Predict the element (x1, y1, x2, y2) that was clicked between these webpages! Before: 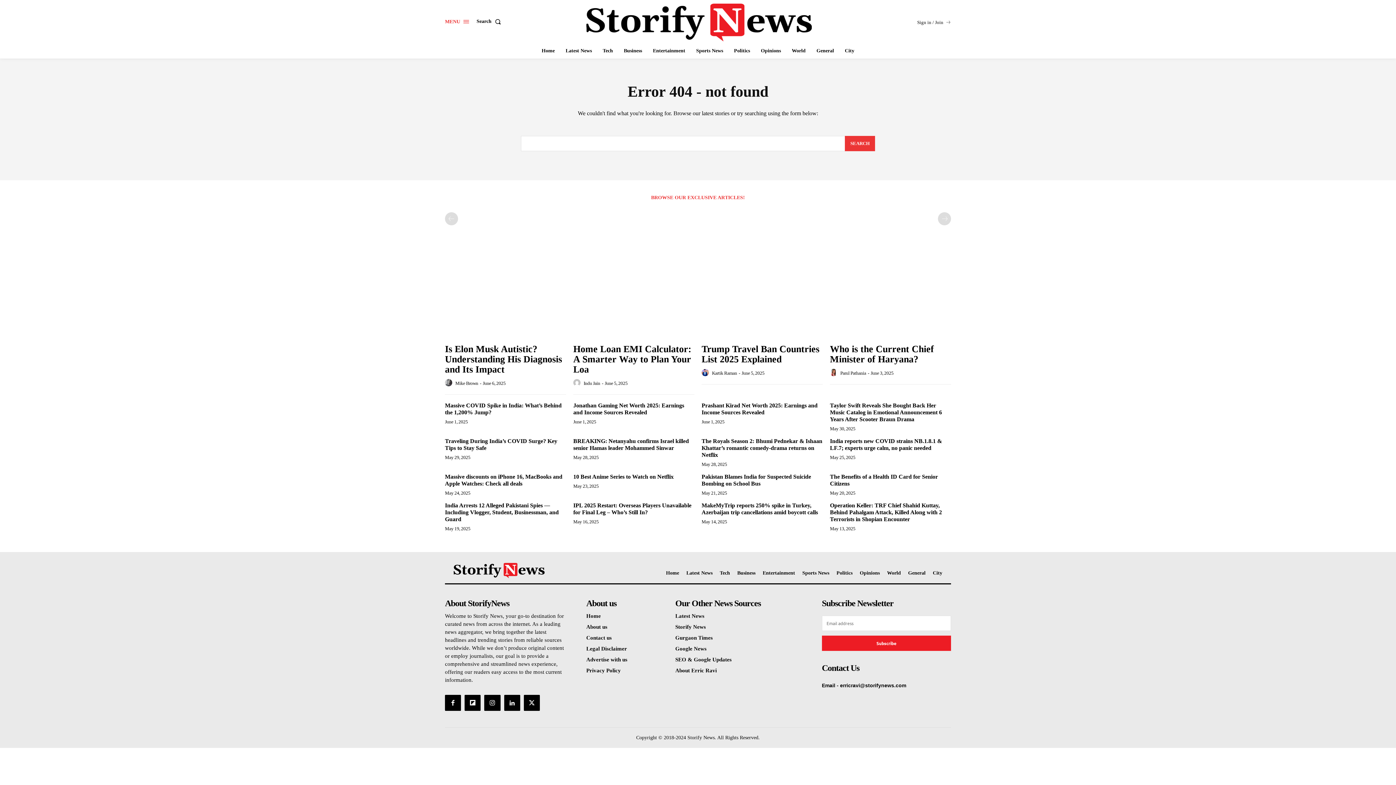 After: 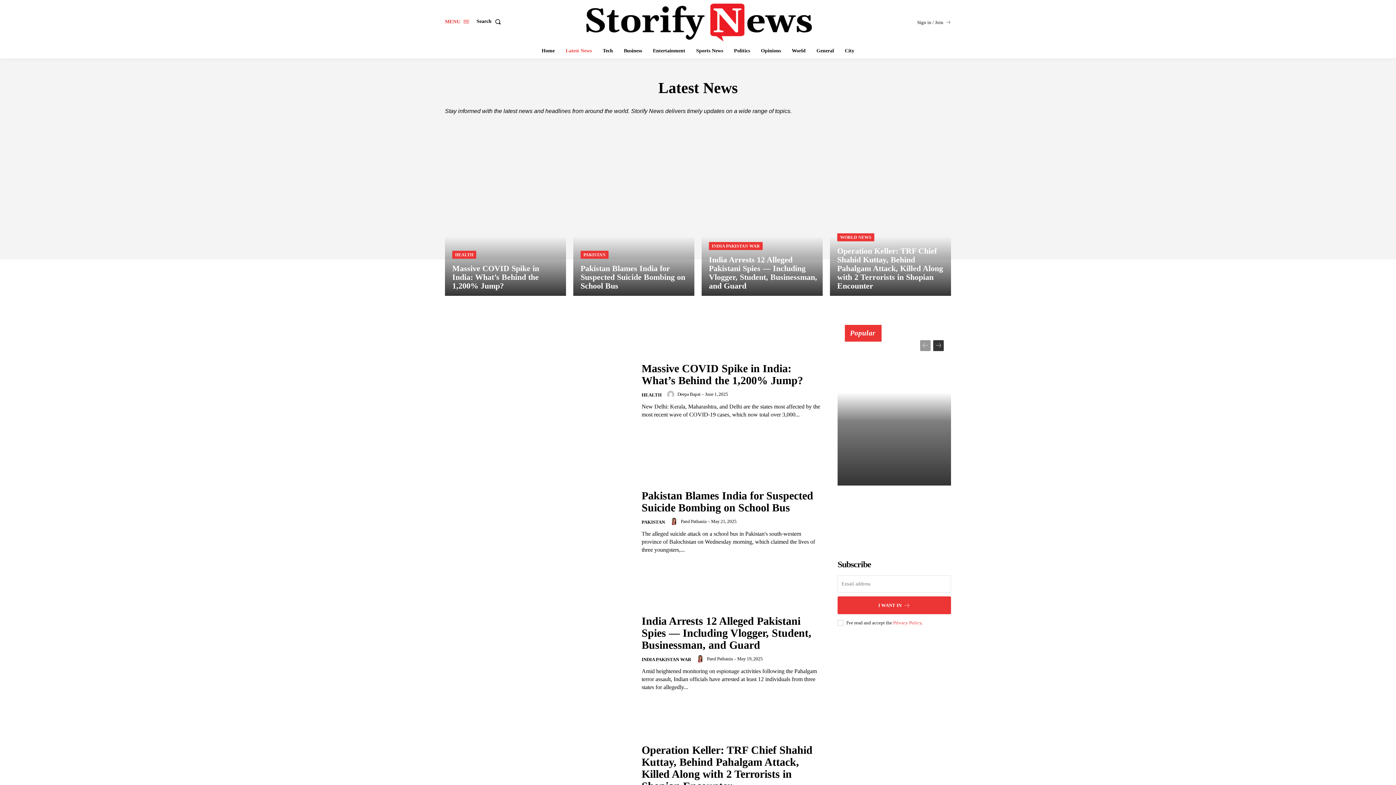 Action: bbox: (675, 613, 804, 619) label: Latest News